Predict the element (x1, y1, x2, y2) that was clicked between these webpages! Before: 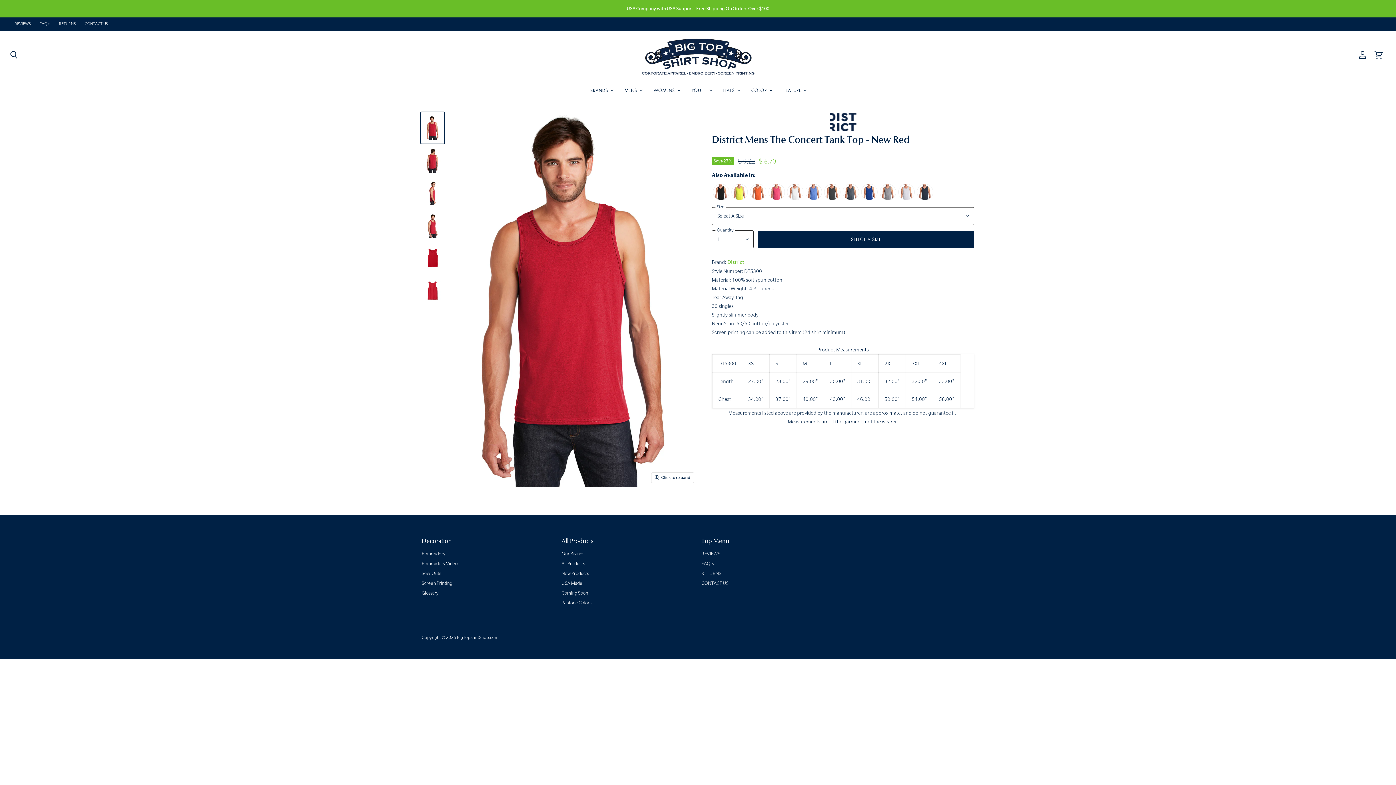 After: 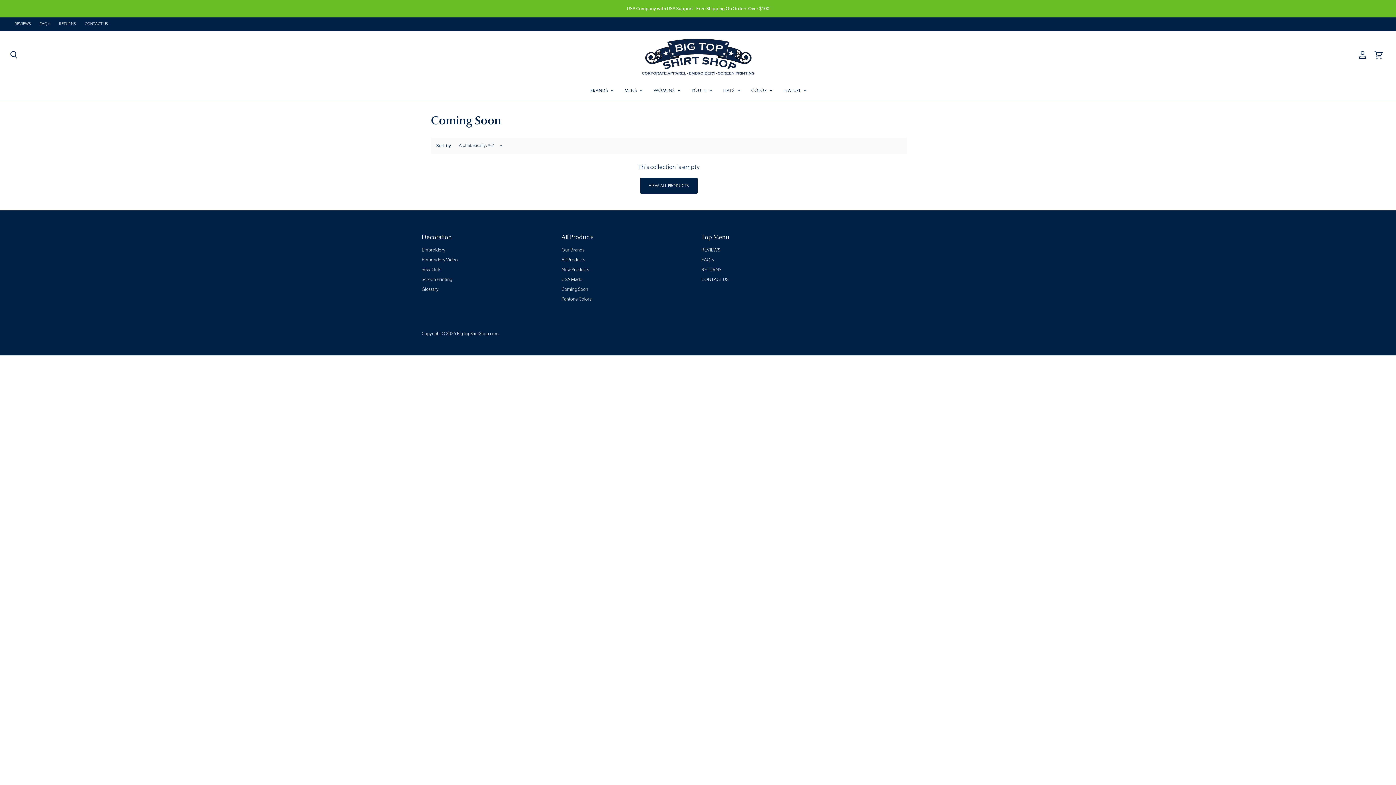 Action: label: Coming Soon bbox: (561, 590, 588, 596)